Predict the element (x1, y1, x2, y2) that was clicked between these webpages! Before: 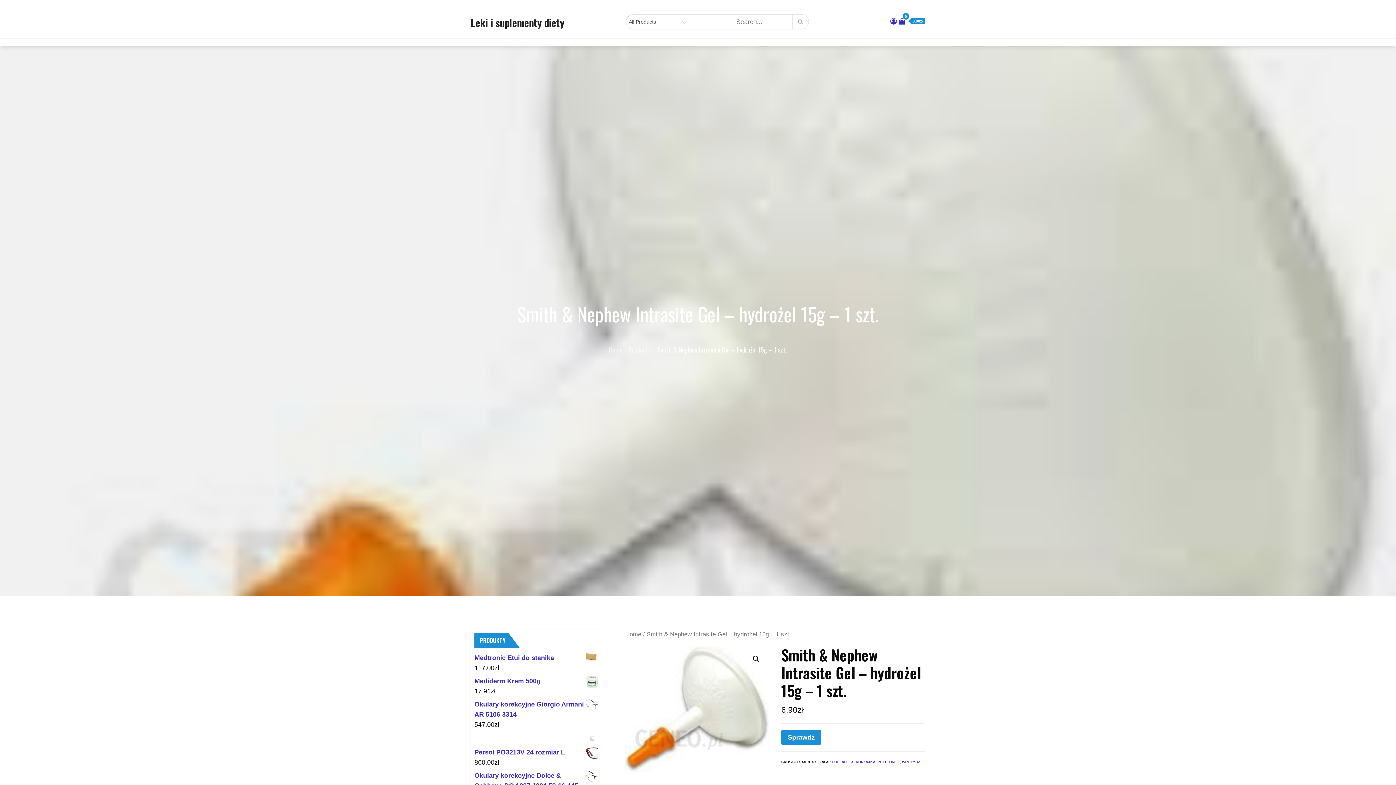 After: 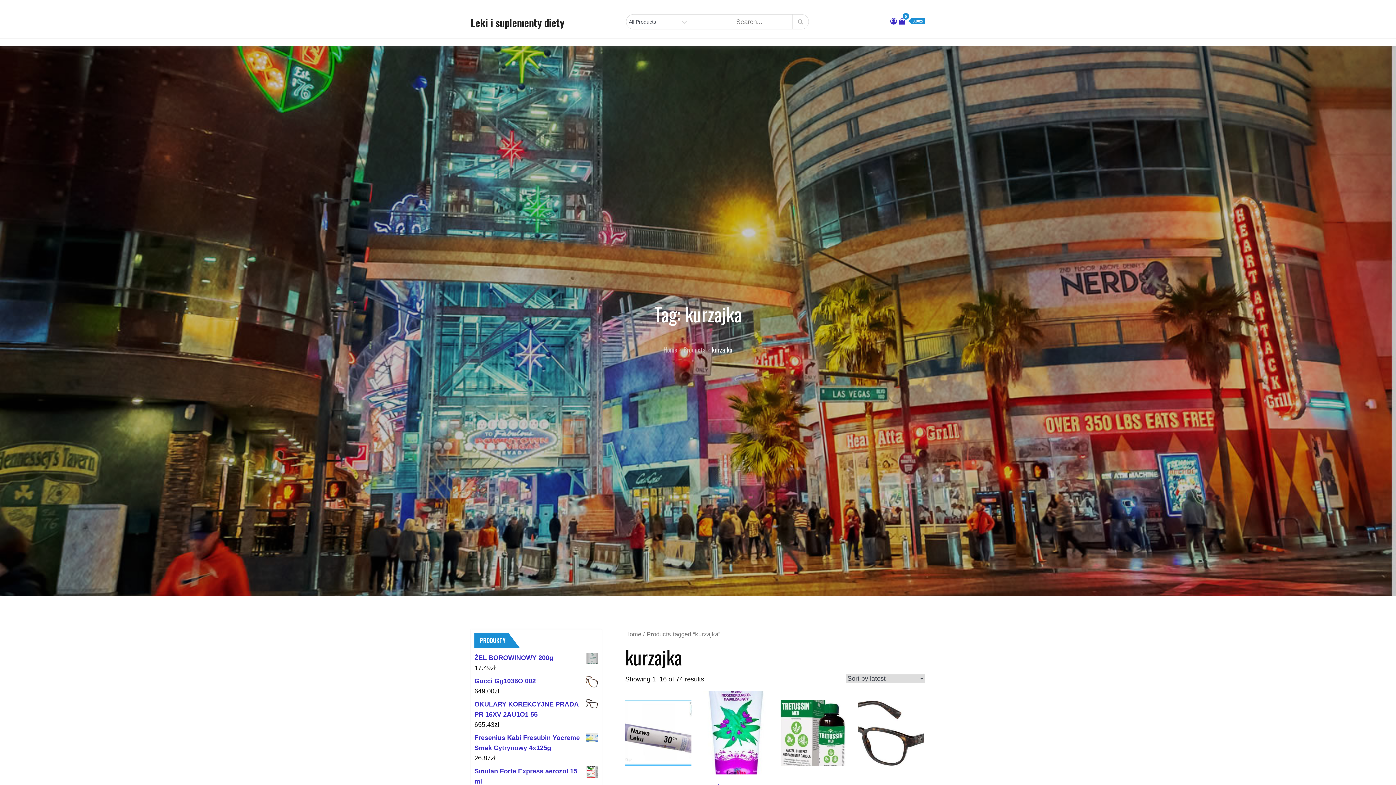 Action: bbox: (856, 760, 875, 764) label: KURZAJKA